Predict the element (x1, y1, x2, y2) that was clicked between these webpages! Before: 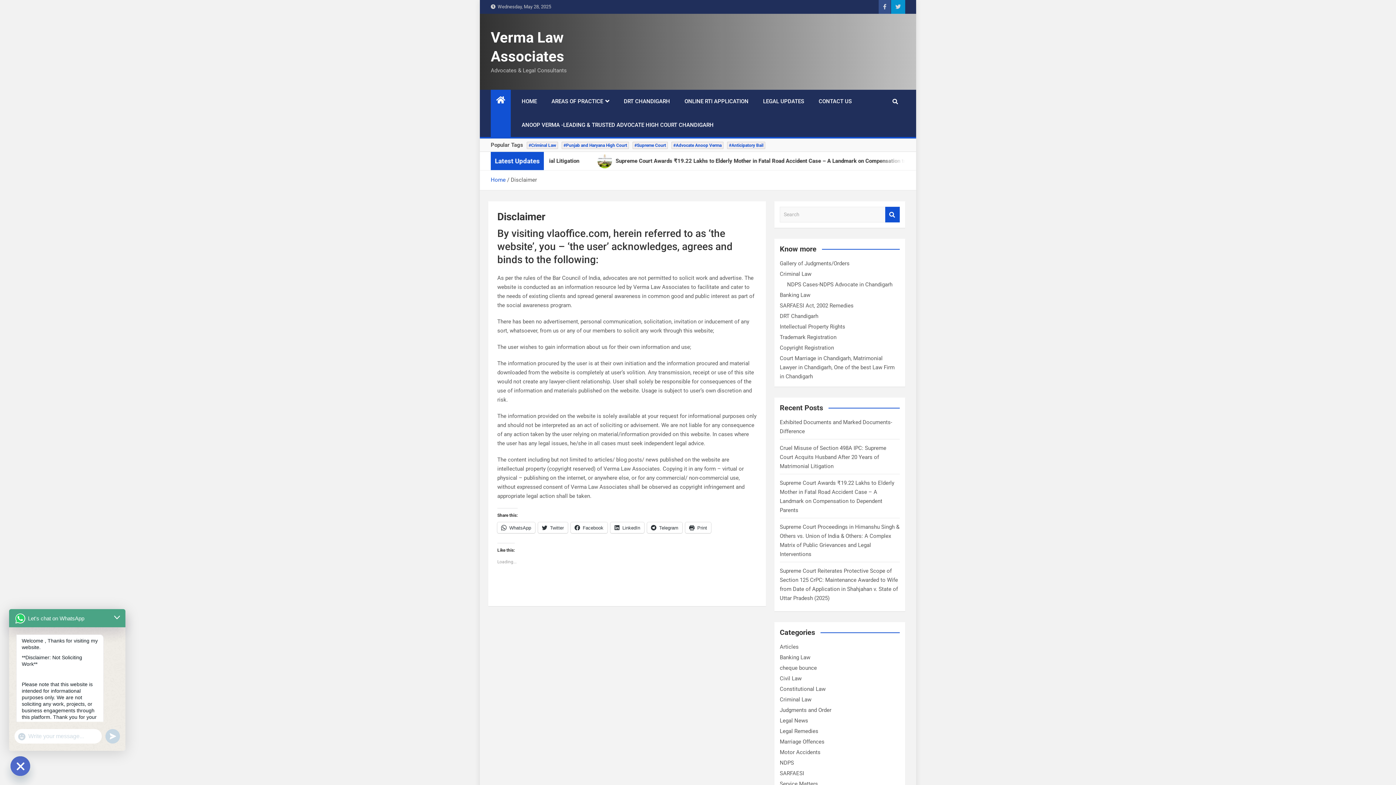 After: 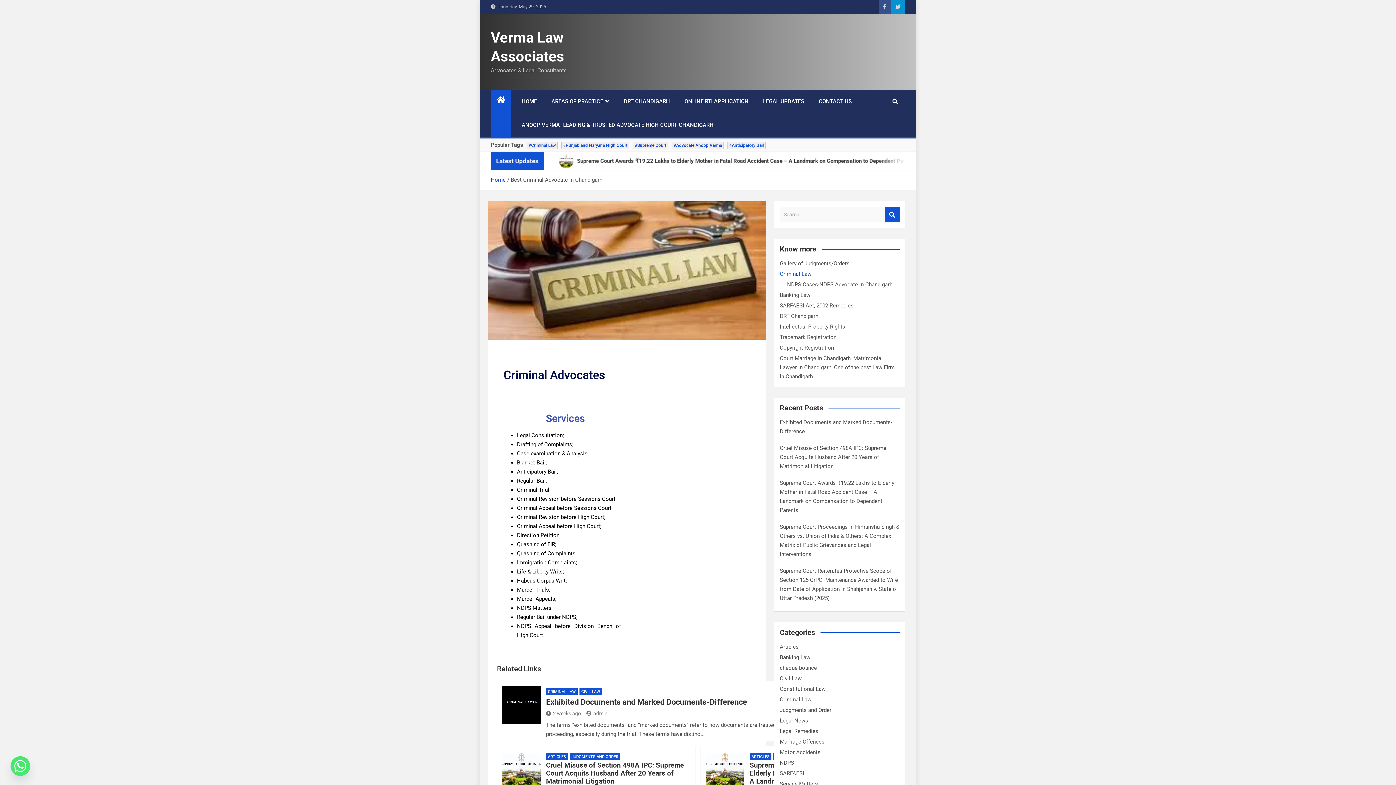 Action: bbox: (780, 270, 811, 277) label: Criminal Law